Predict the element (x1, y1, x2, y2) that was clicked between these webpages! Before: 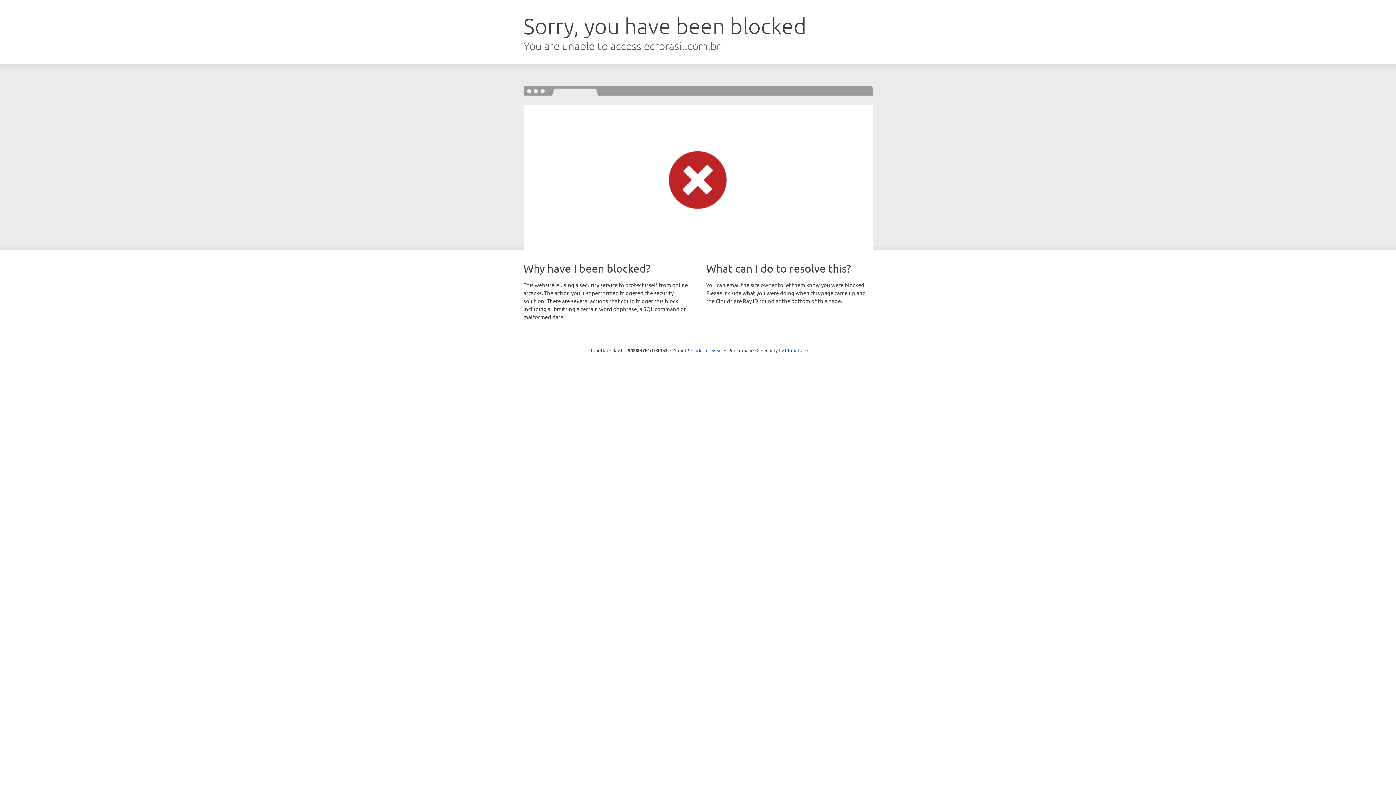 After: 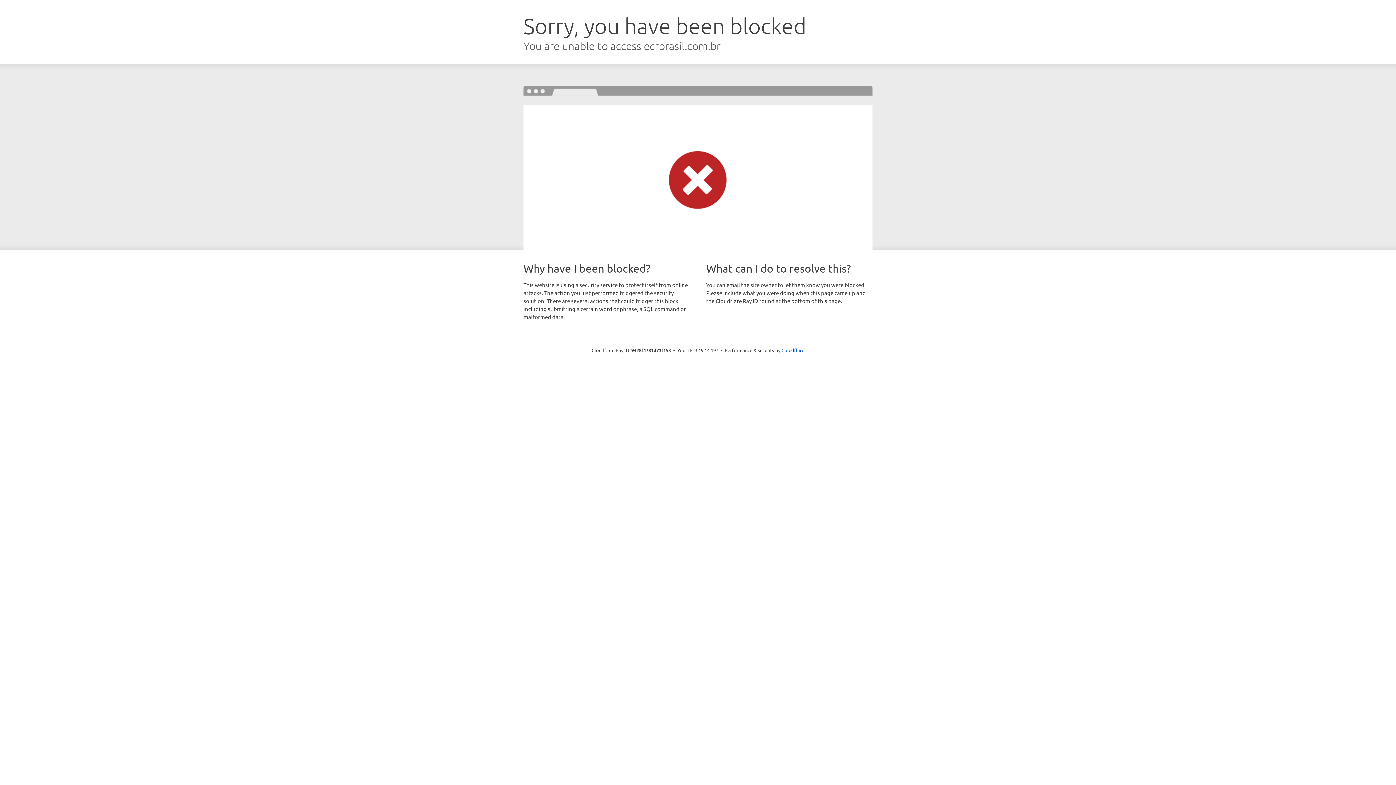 Action: bbox: (691, 346, 722, 353) label: Click to reveal